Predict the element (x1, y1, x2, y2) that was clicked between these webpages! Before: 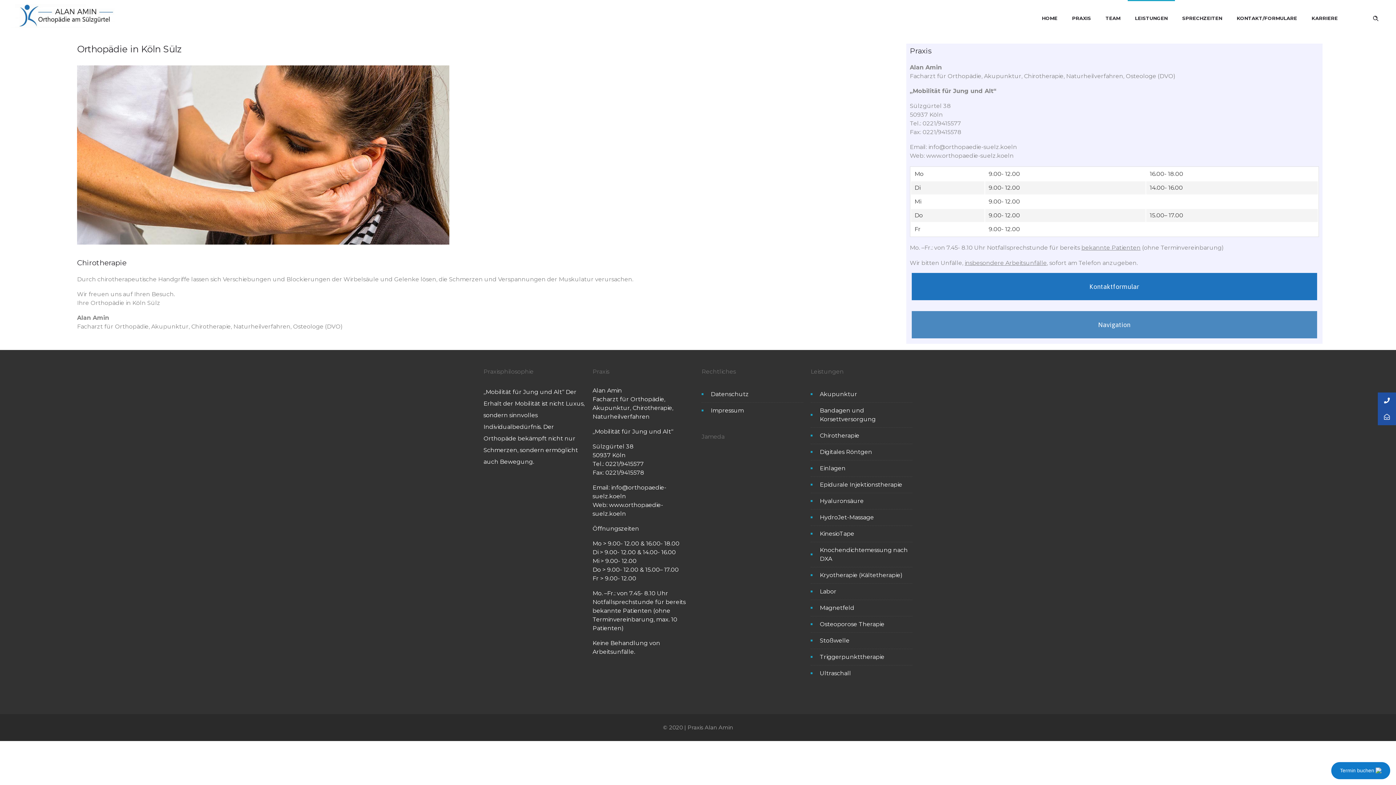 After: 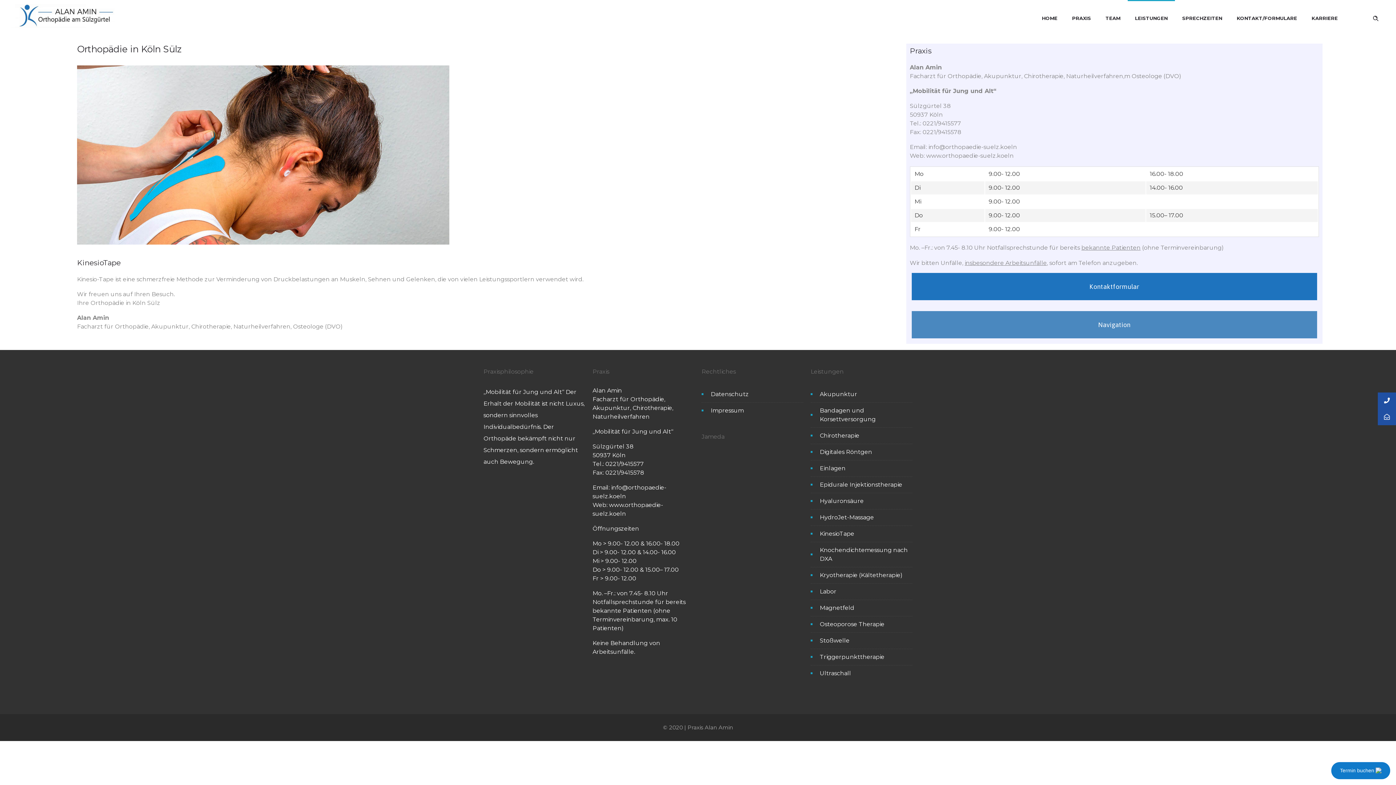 Action: label: KinesioTape bbox: (820, 529, 912, 538)